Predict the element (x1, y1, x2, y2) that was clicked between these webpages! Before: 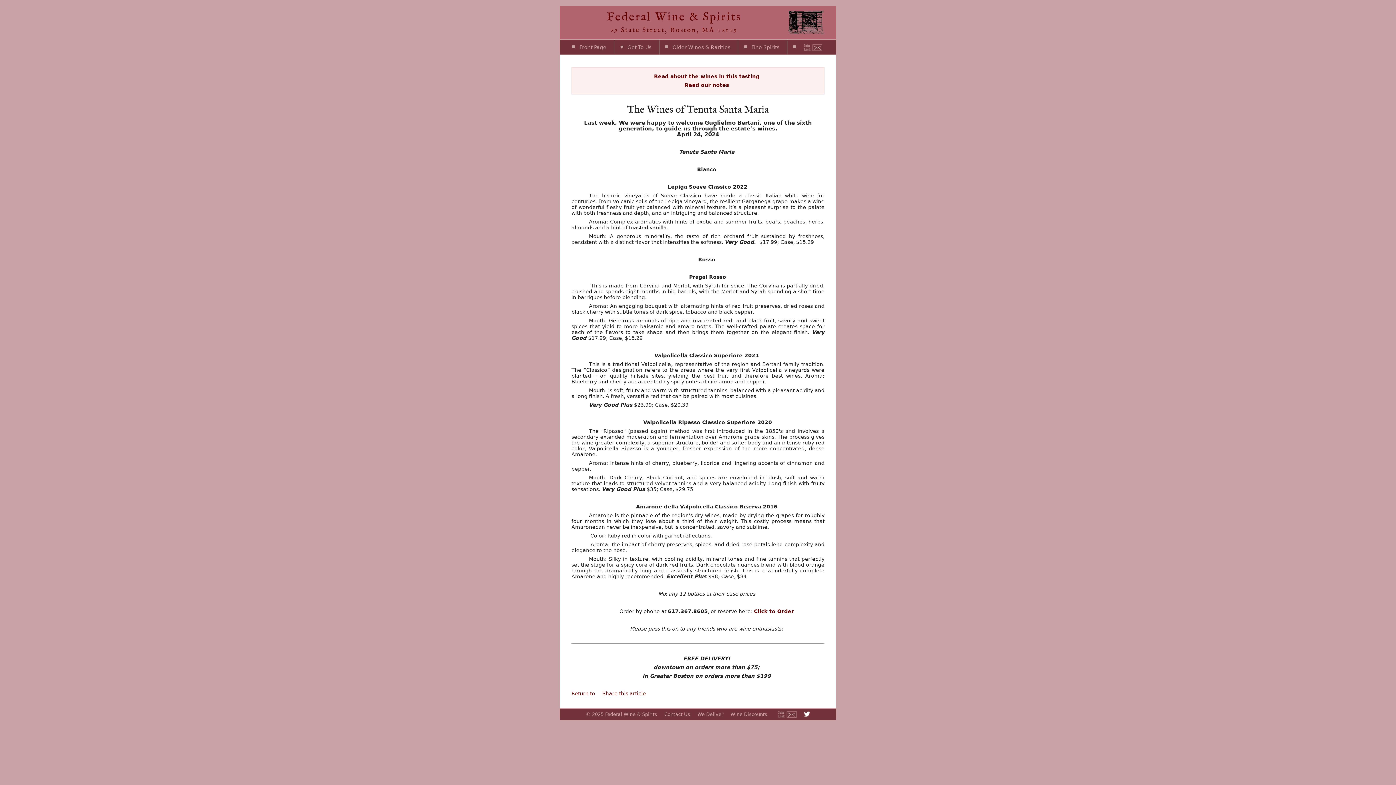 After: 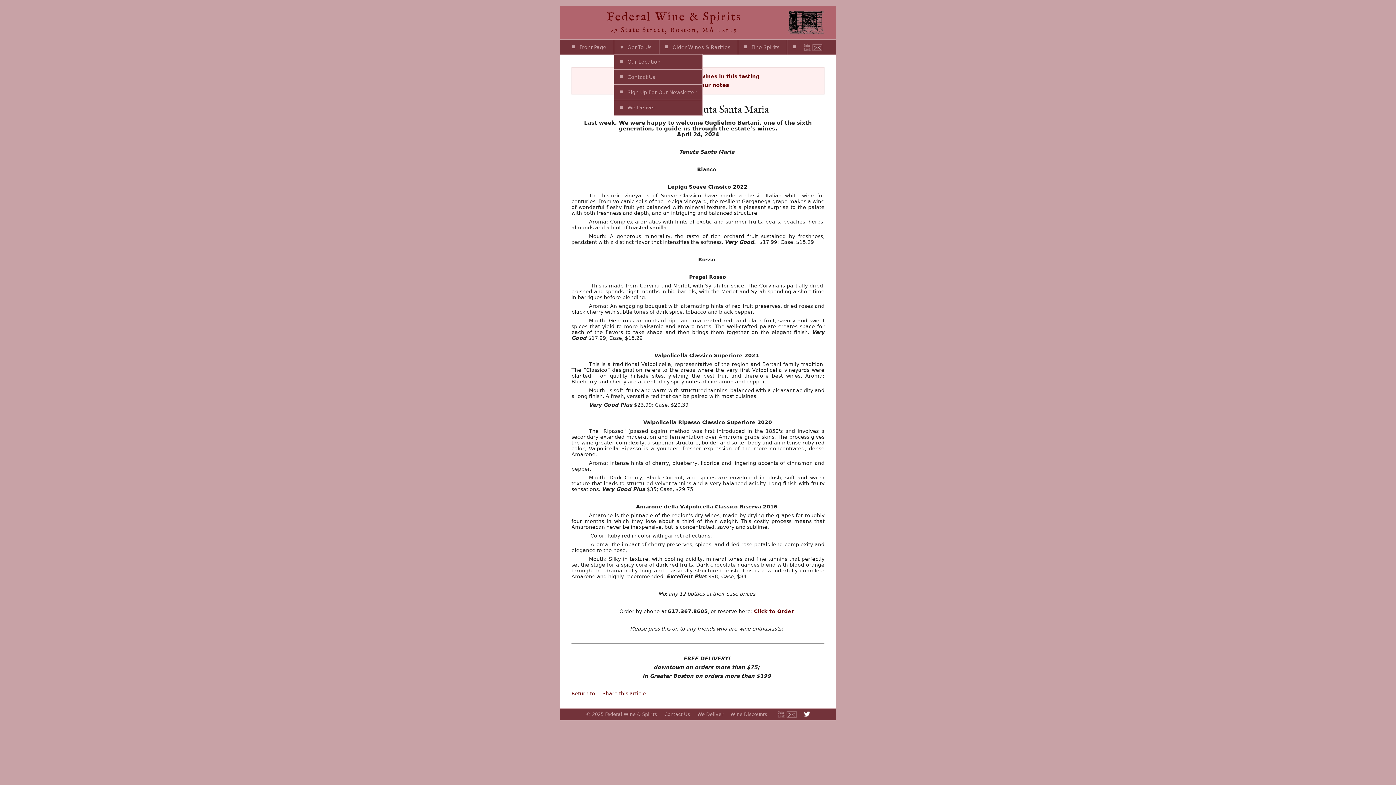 Action: bbox: (614, 40, 657, 54) label: Get To Us